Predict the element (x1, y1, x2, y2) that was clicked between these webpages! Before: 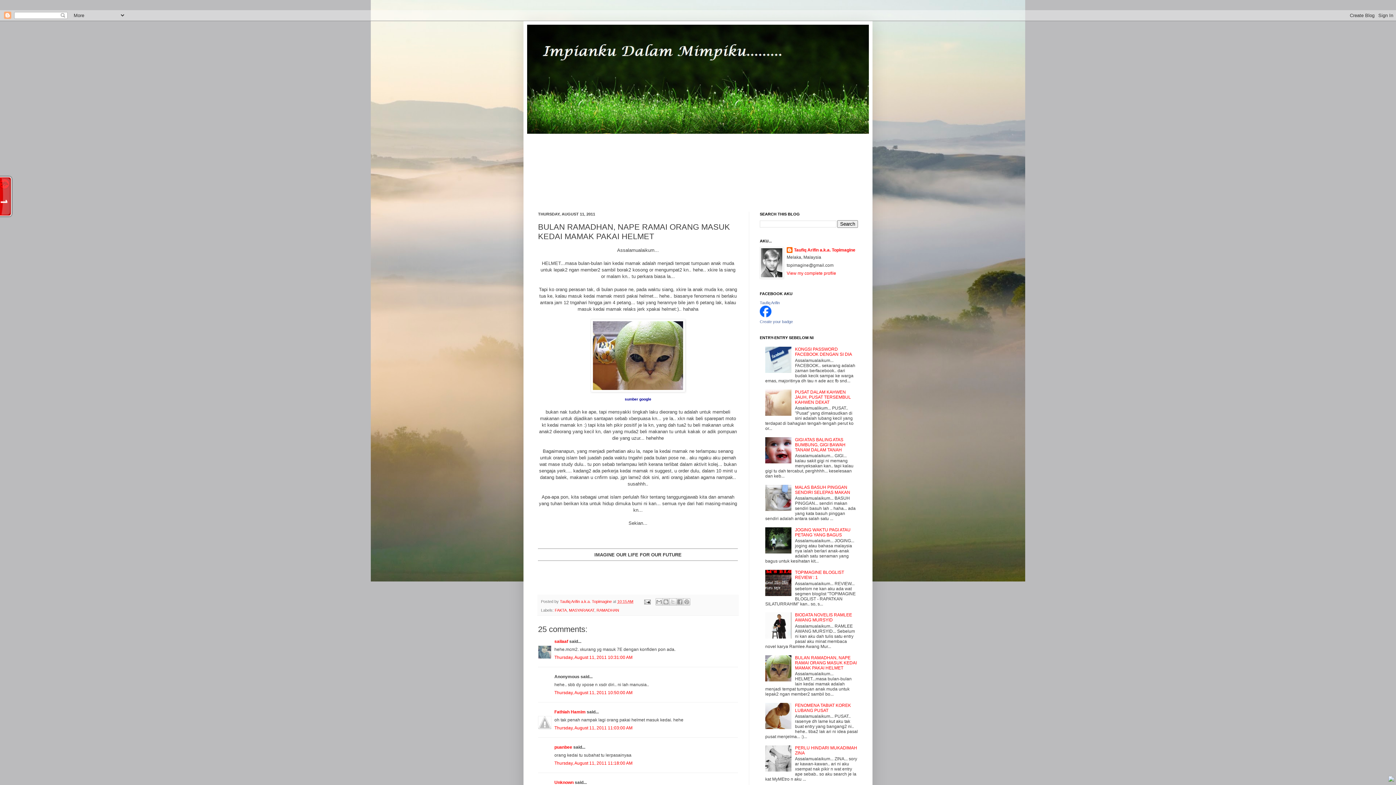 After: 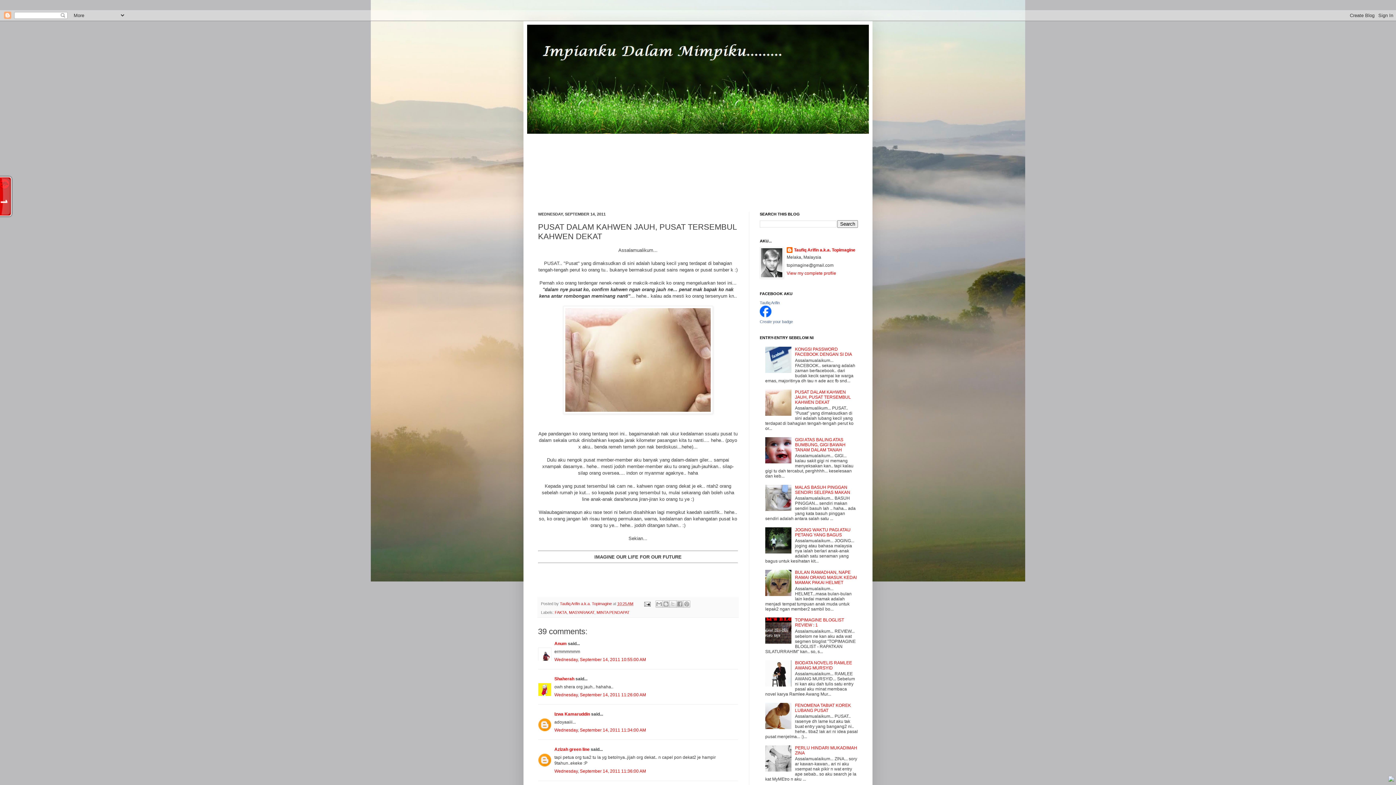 Action: label: PUSAT DALAM KAHWEN JAUH, PUSAT TERSEMBUL KAHWEN DEKAT bbox: (795, 389, 851, 404)